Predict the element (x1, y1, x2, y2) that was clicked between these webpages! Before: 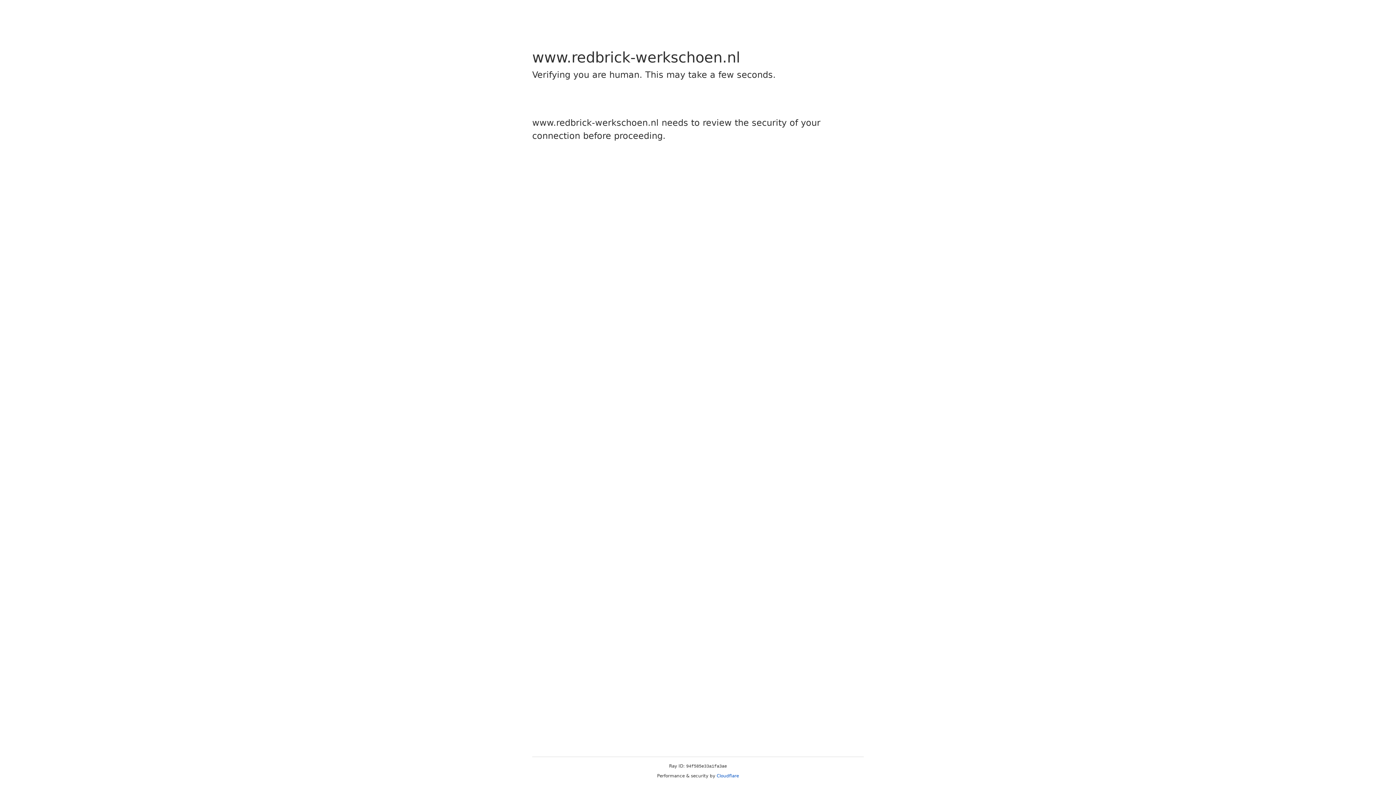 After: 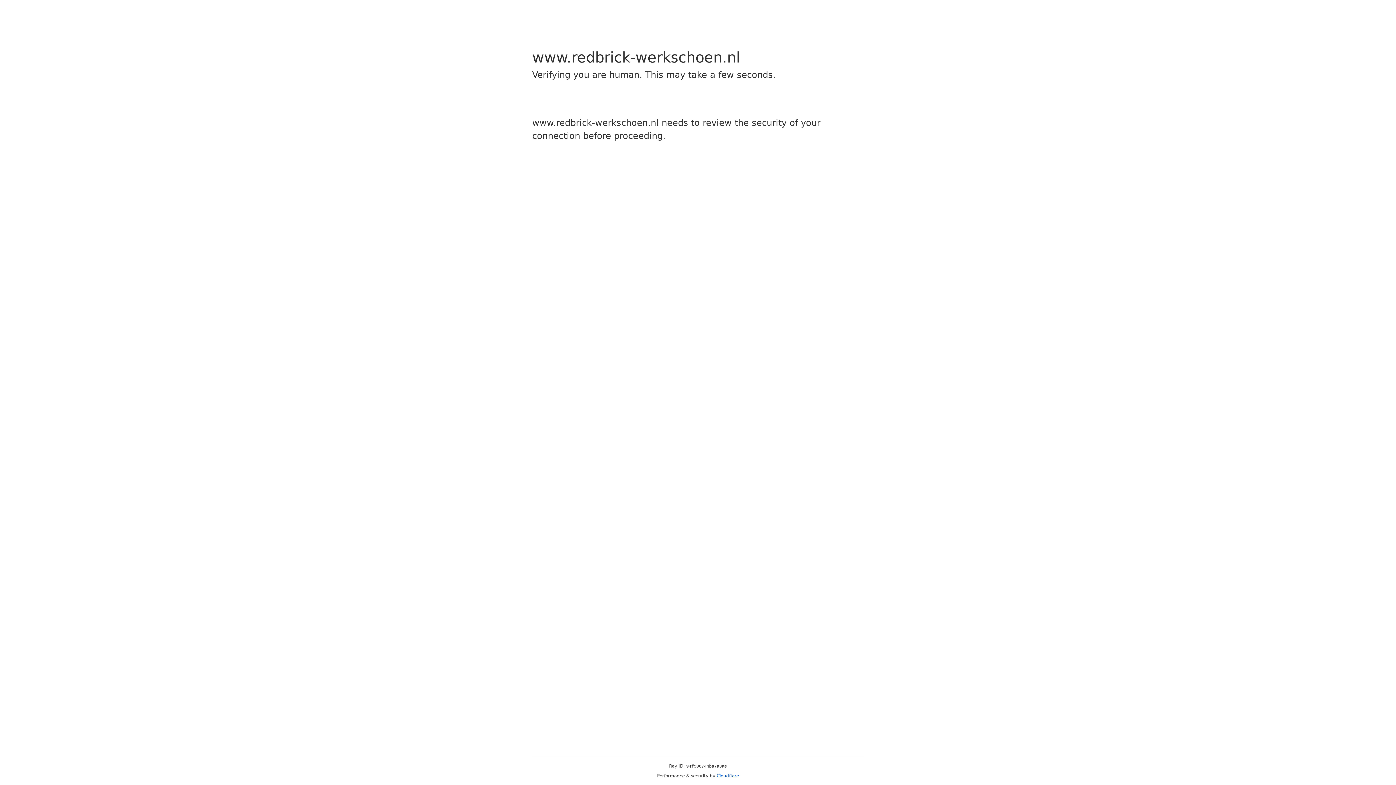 Action: label: Cloudflare bbox: (716, 773, 739, 778)